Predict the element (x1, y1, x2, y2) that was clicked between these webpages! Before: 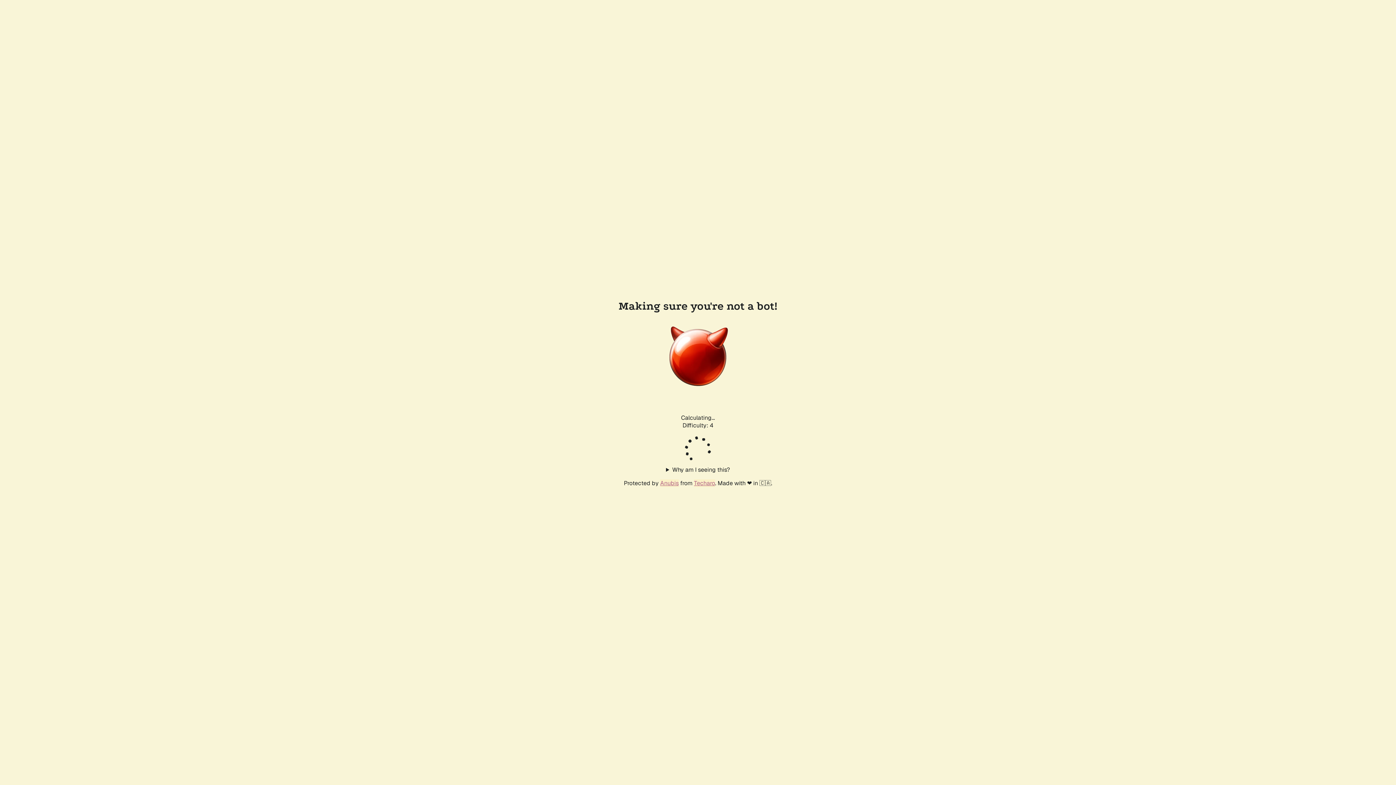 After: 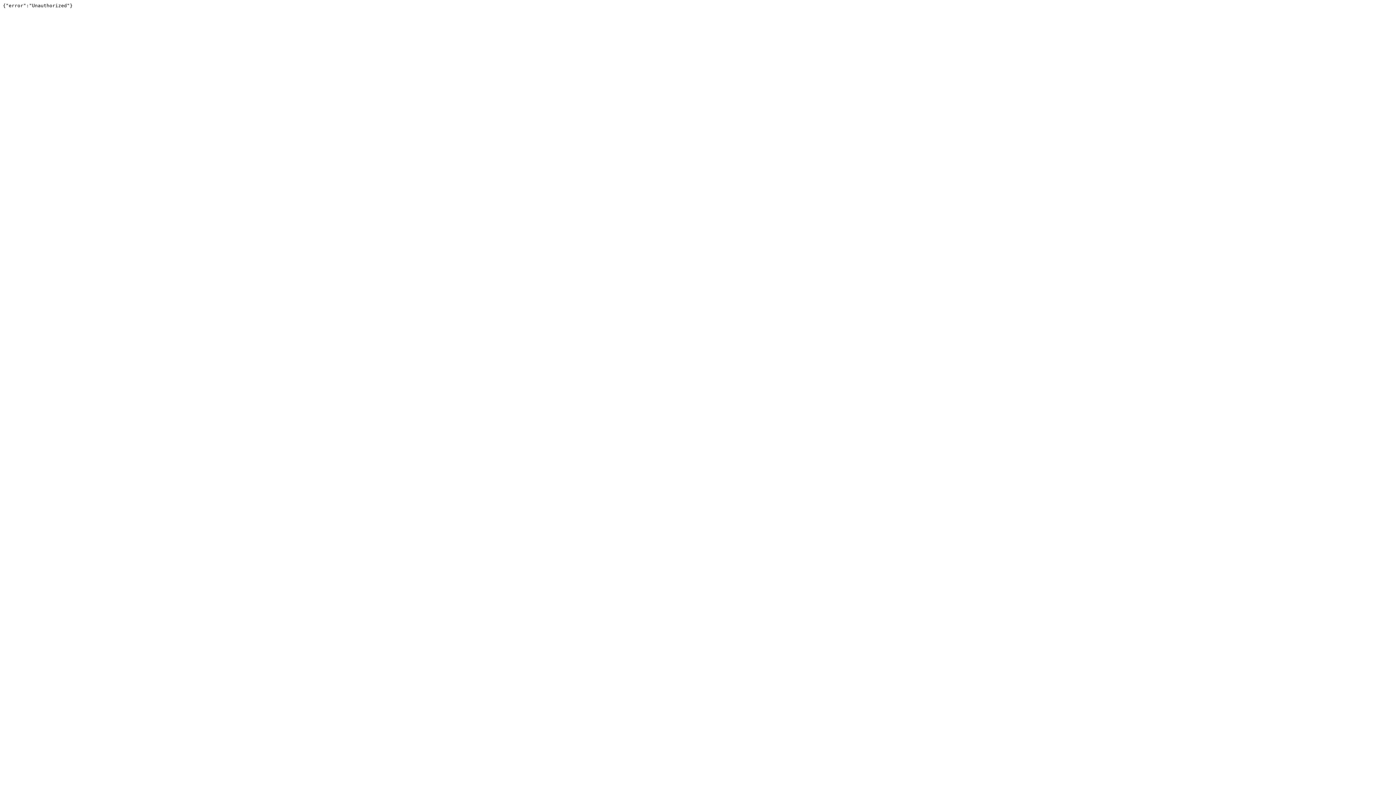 Action: bbox: (694, 479, 715, 487) label: Techaro